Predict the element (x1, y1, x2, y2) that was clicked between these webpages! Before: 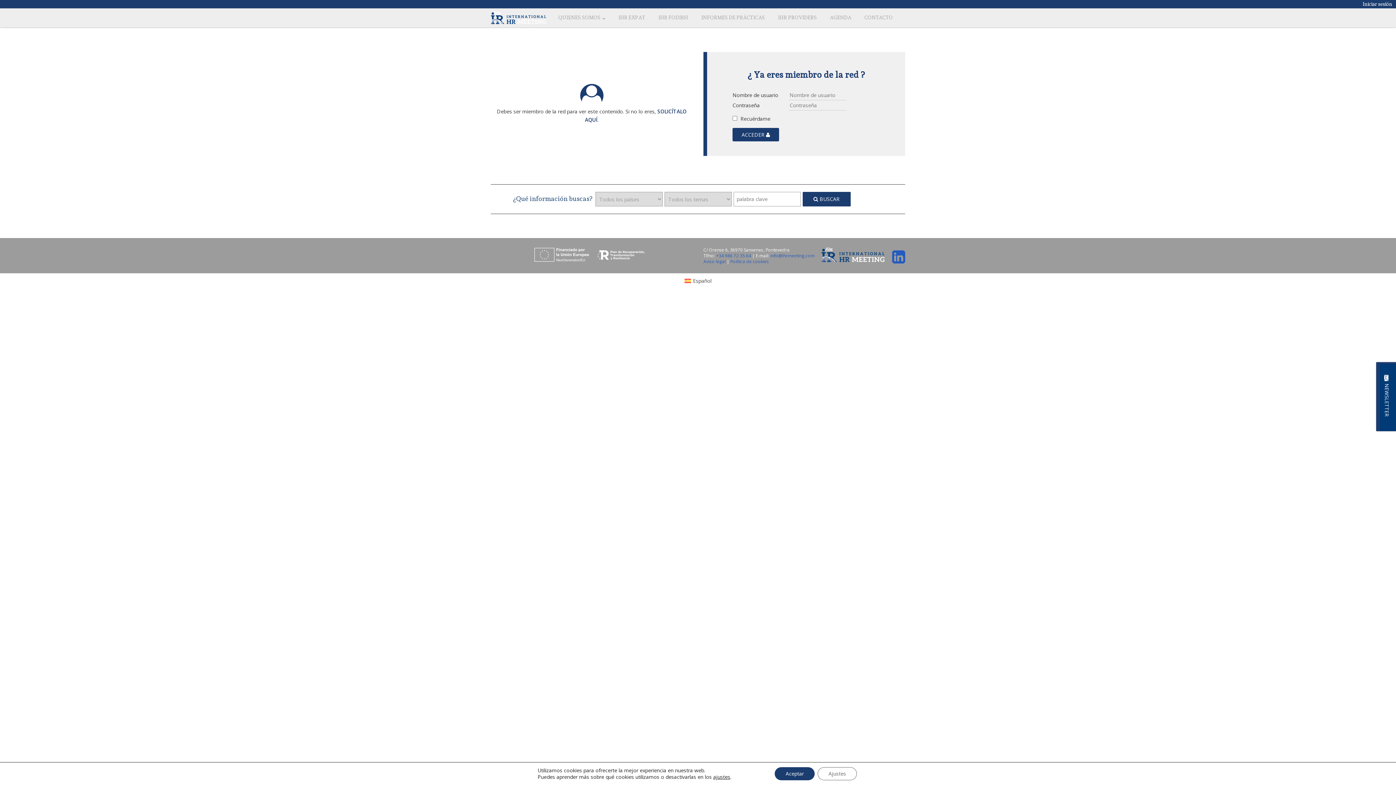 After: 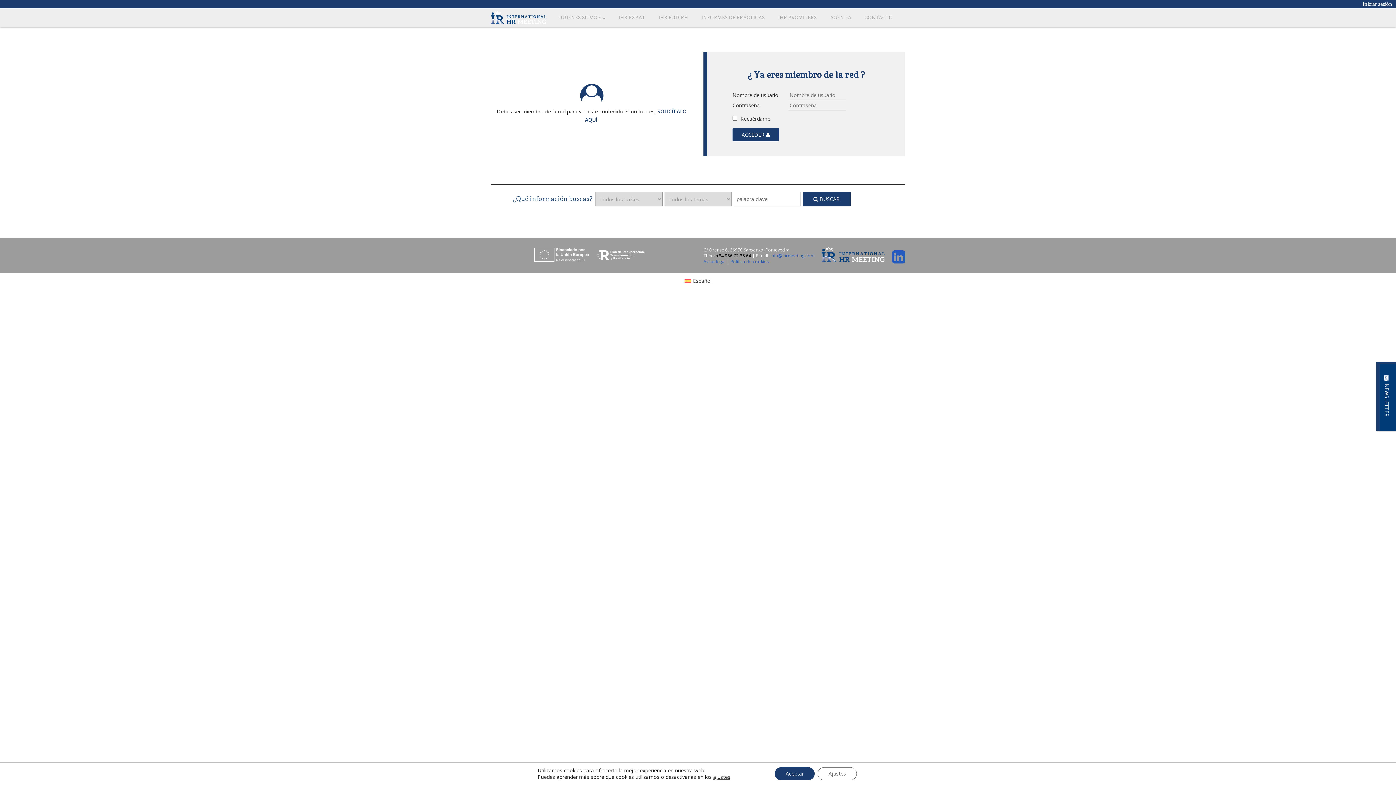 Action: label: +34 986 72 35 64 bbox: (716, 252, 751, 258)